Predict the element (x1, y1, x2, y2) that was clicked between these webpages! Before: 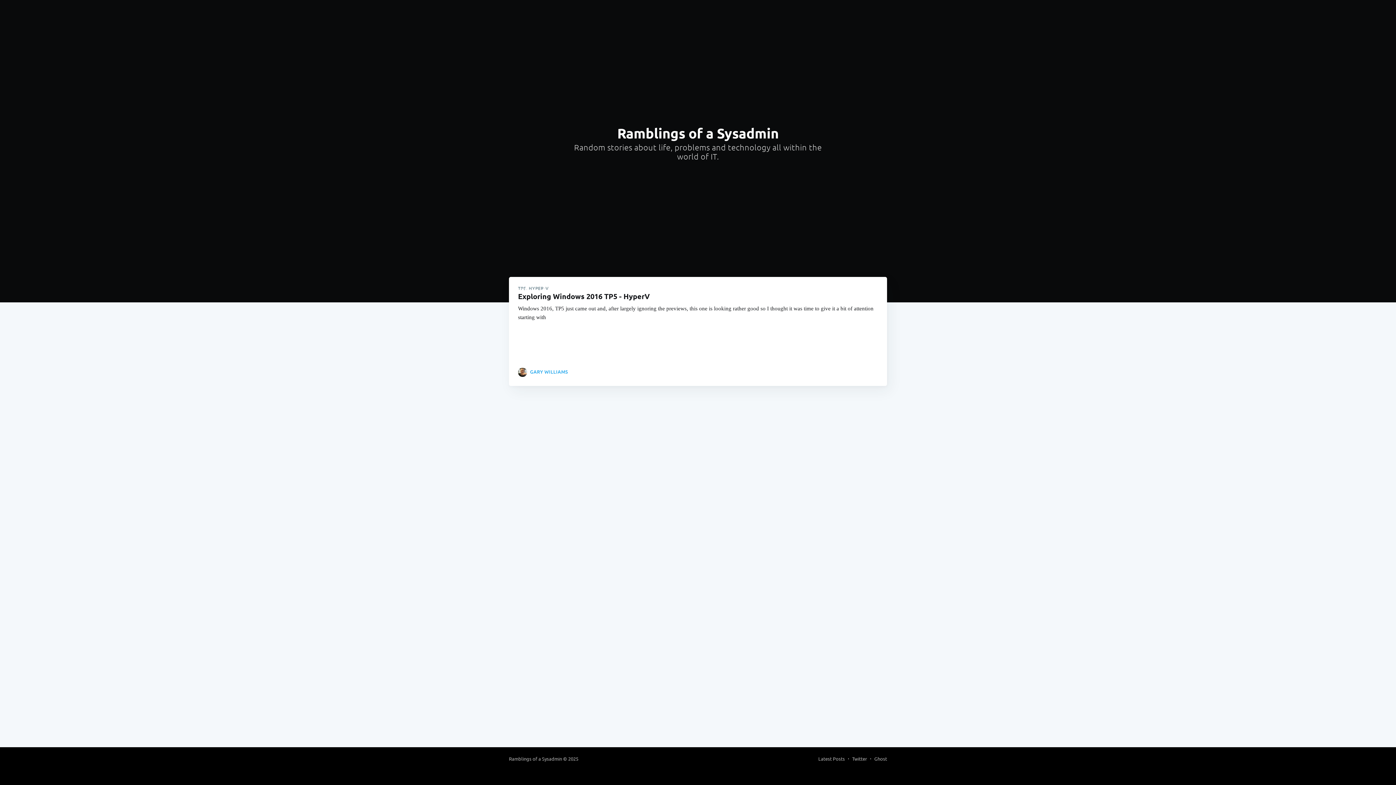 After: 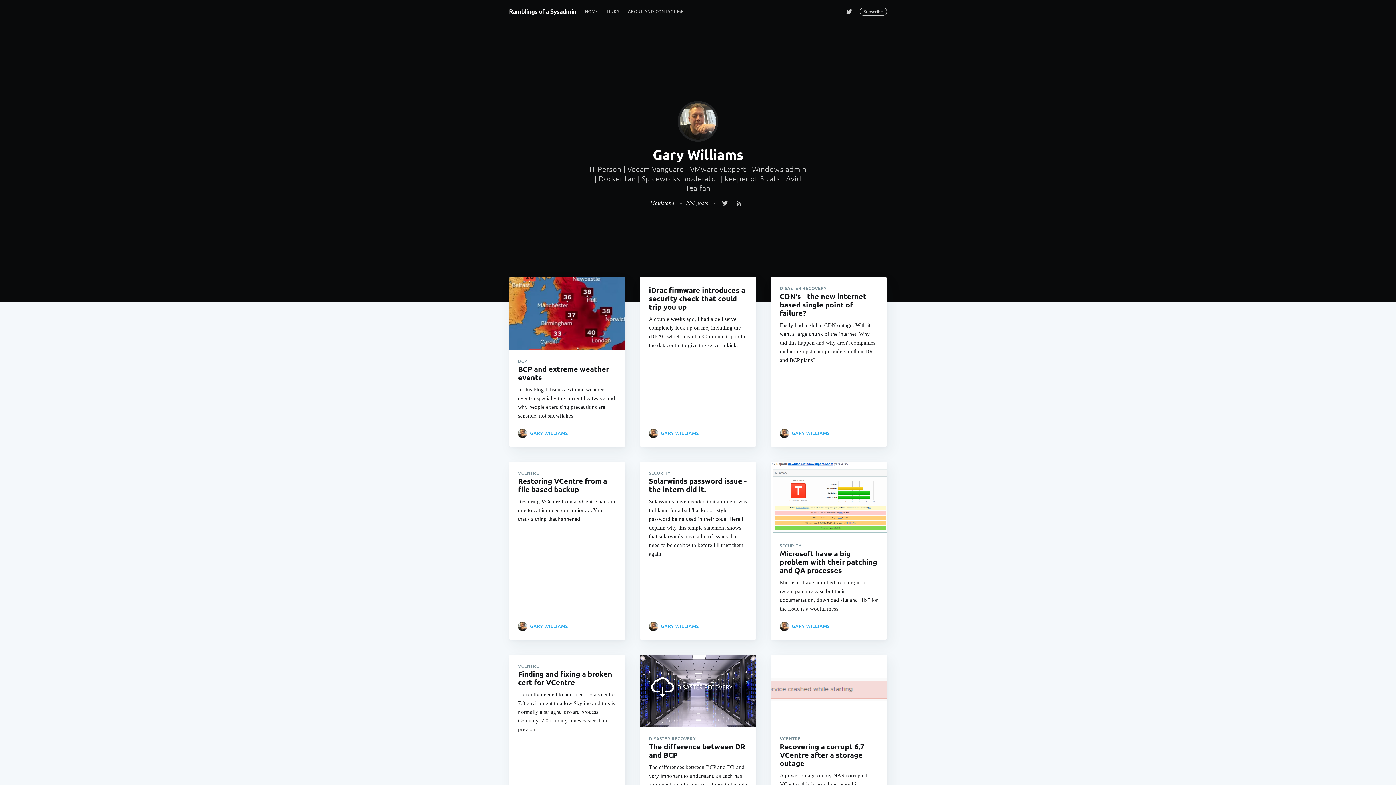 Action: bbox: (530, 368, 568, 375) label: GARY WILLIAMS